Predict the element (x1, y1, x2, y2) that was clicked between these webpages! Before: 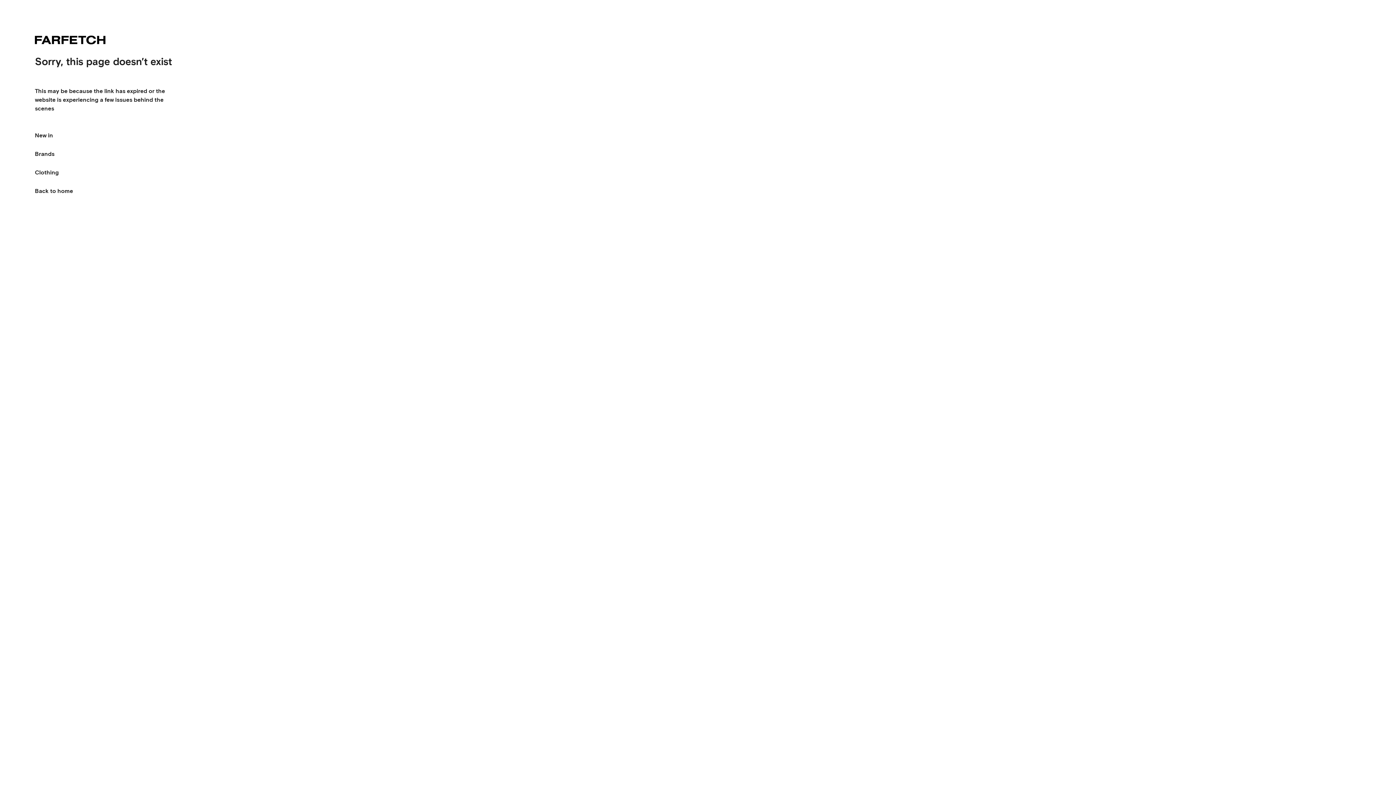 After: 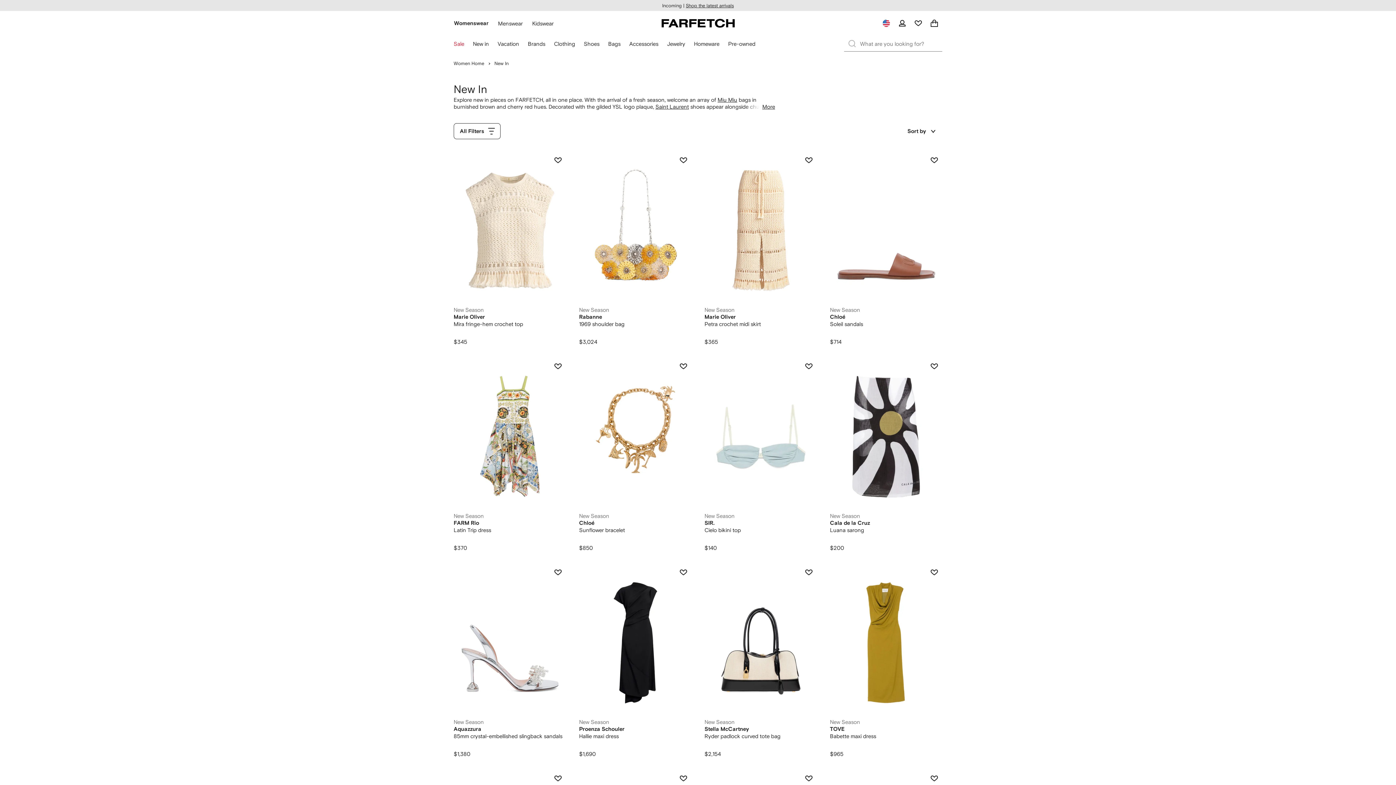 Action: label: New in bbox: (34, 121, 53, 144)